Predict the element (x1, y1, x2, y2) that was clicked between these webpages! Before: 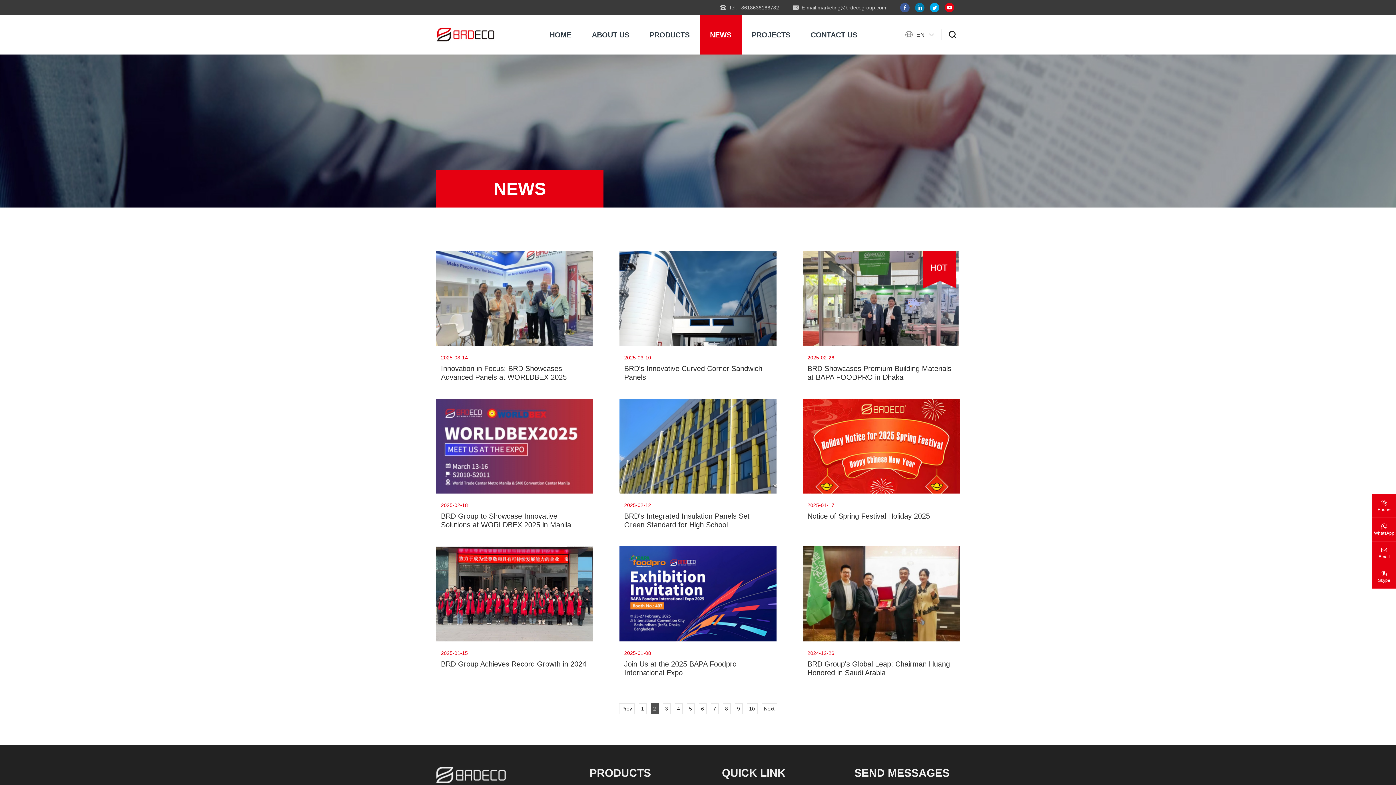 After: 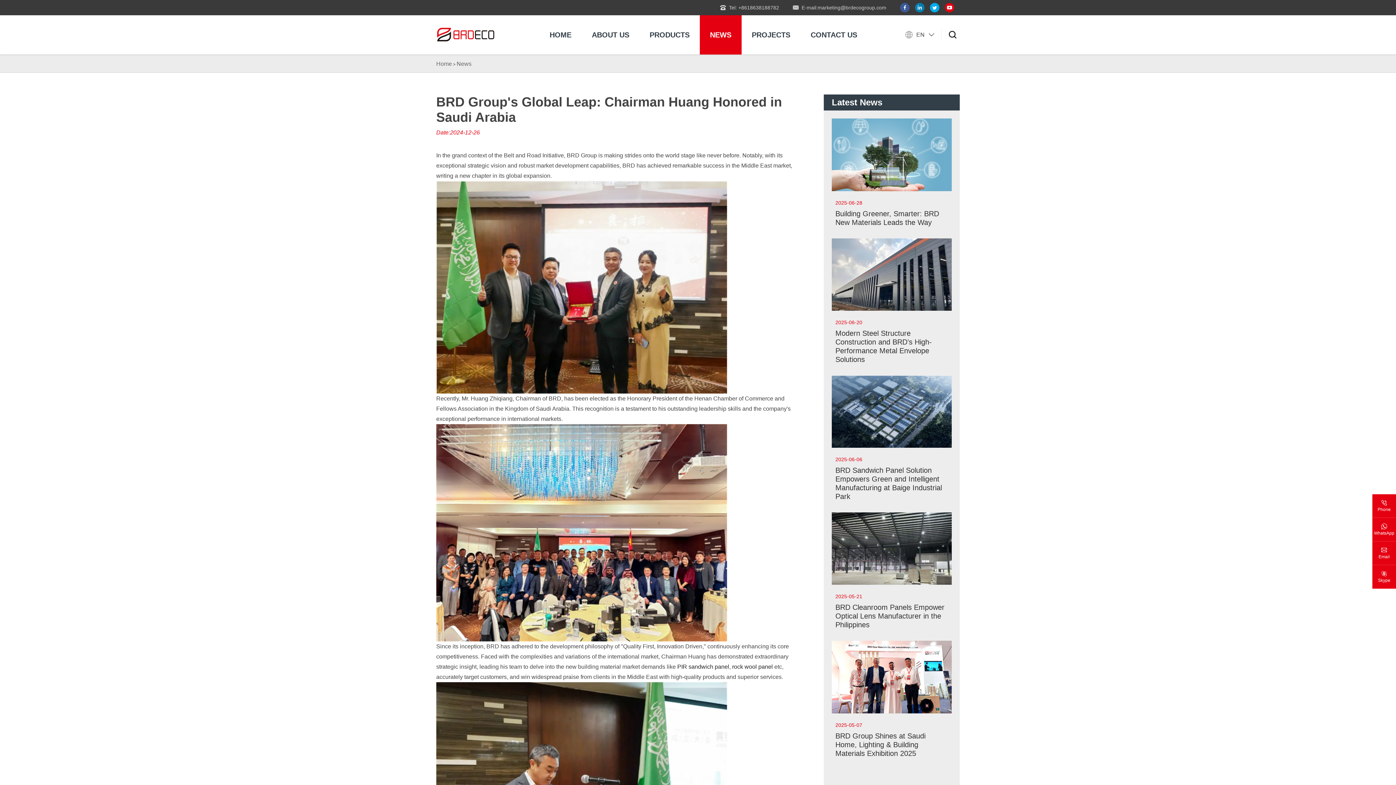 Action: bbox: (802, 546, 960, 681) label: 2024-12-26
BRD Group's Global Leap: Chairman Huang Honored in Saudi Arabia